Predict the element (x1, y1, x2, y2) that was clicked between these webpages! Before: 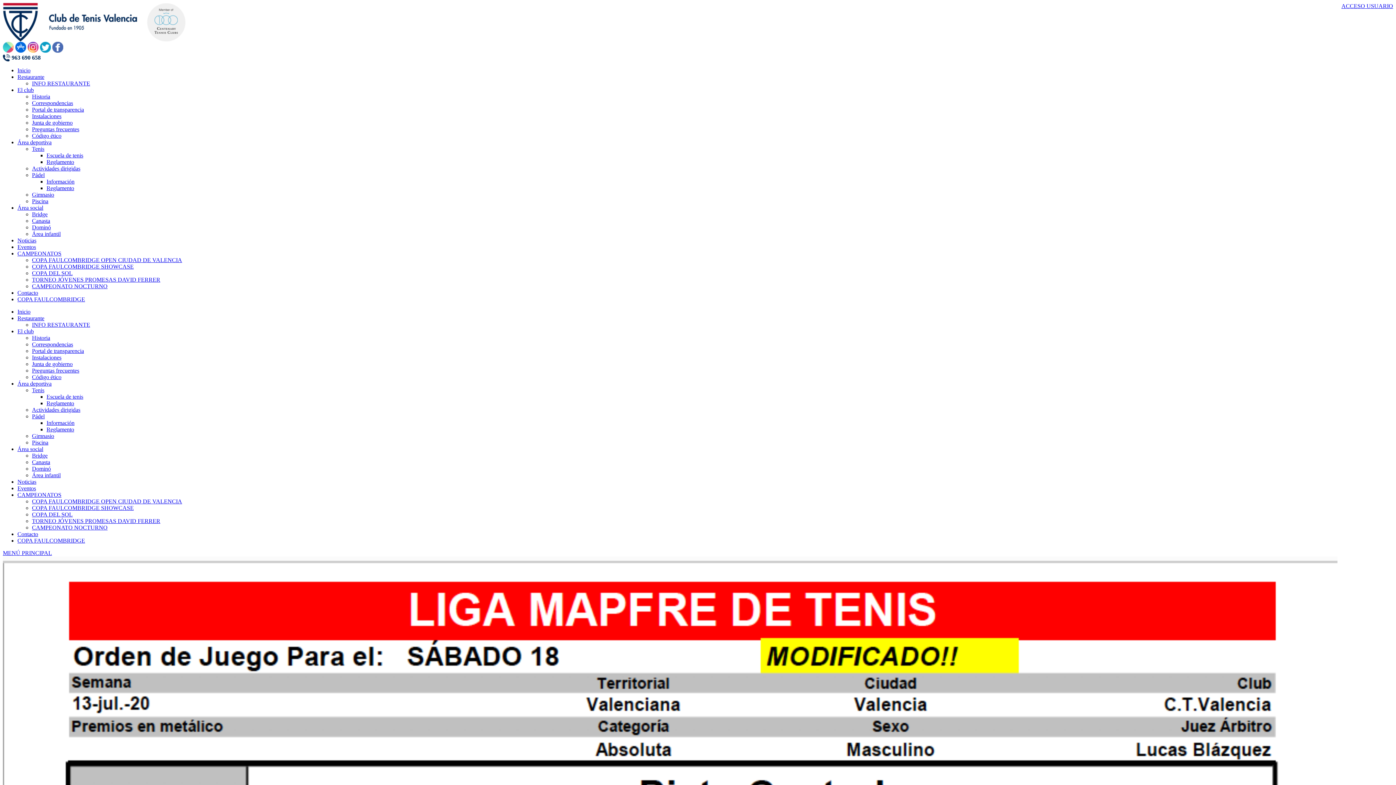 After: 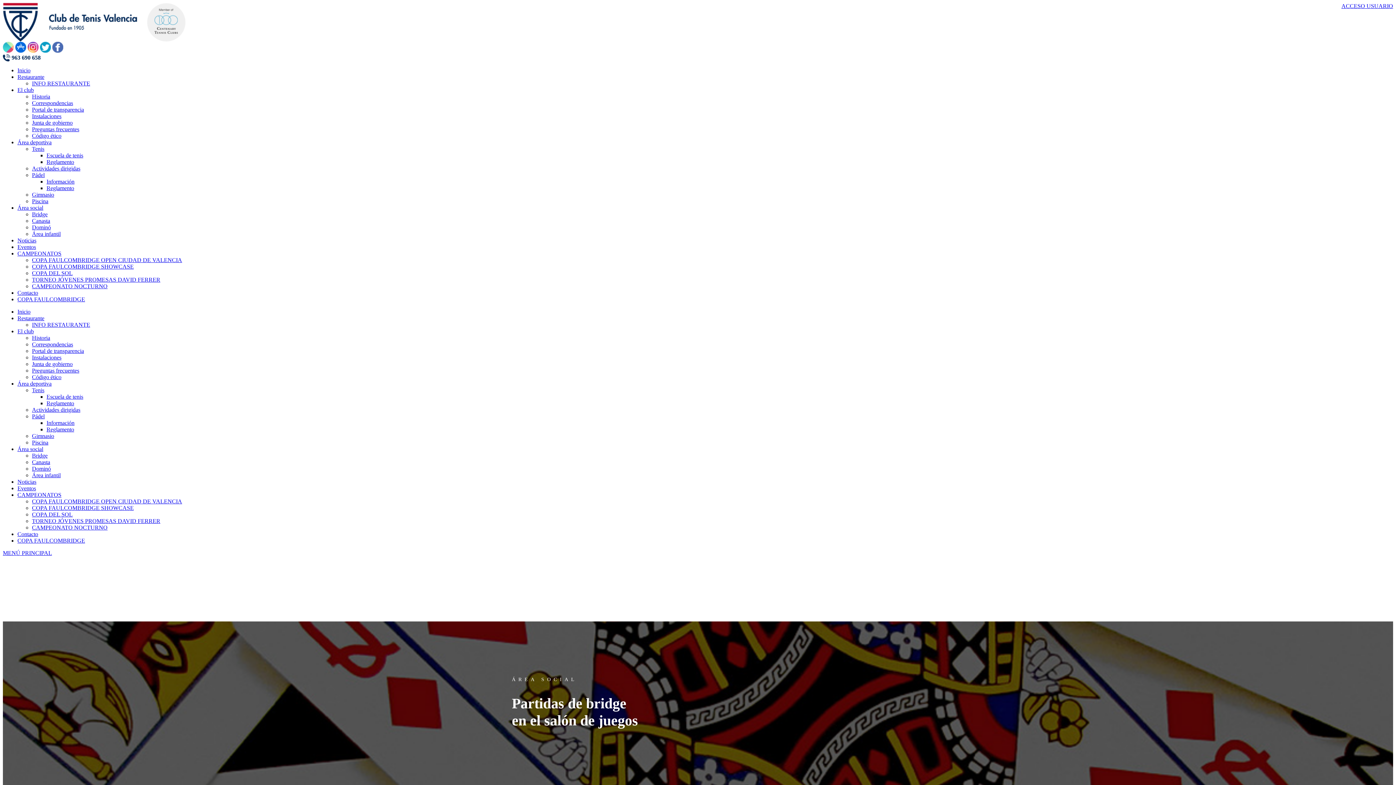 Action: bbox: (32, 211, 47, 217) label: Bridge